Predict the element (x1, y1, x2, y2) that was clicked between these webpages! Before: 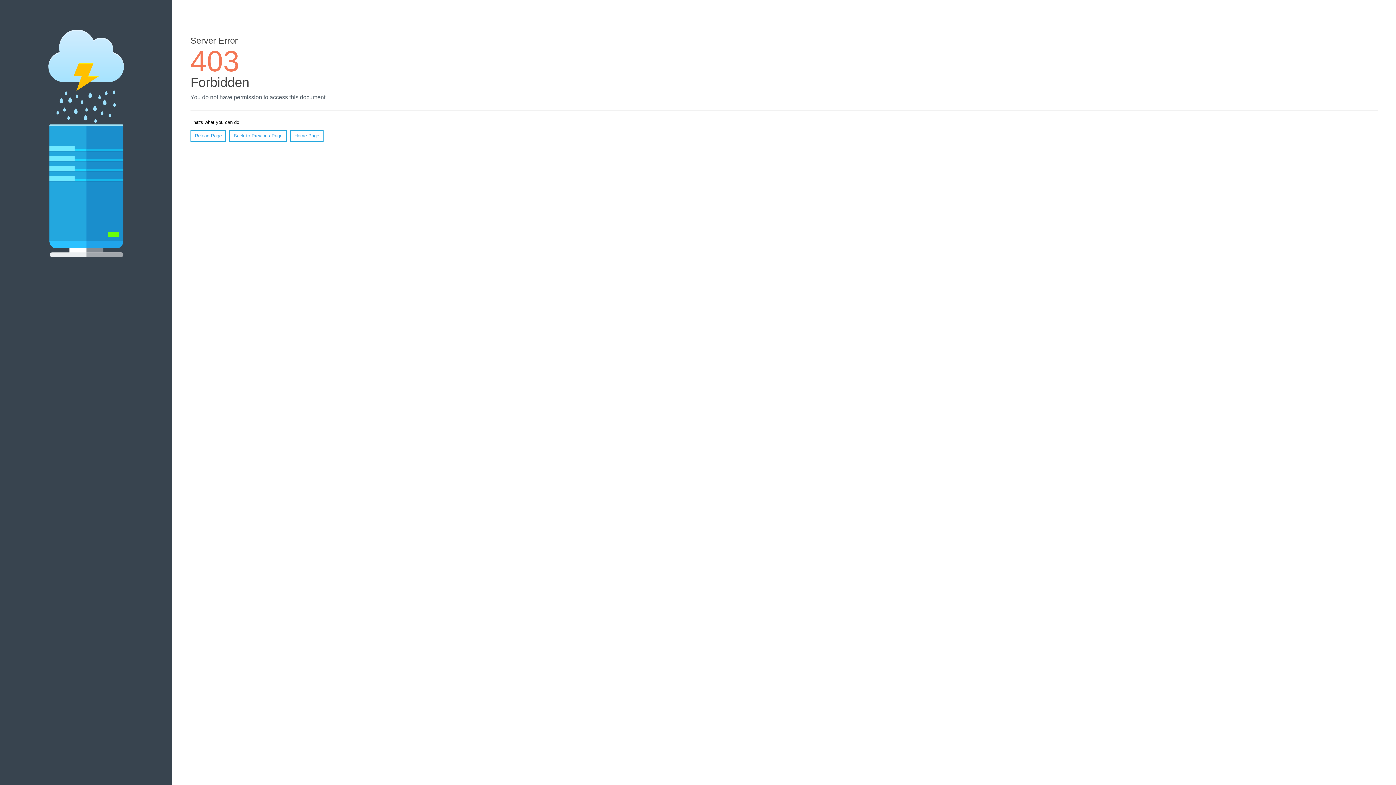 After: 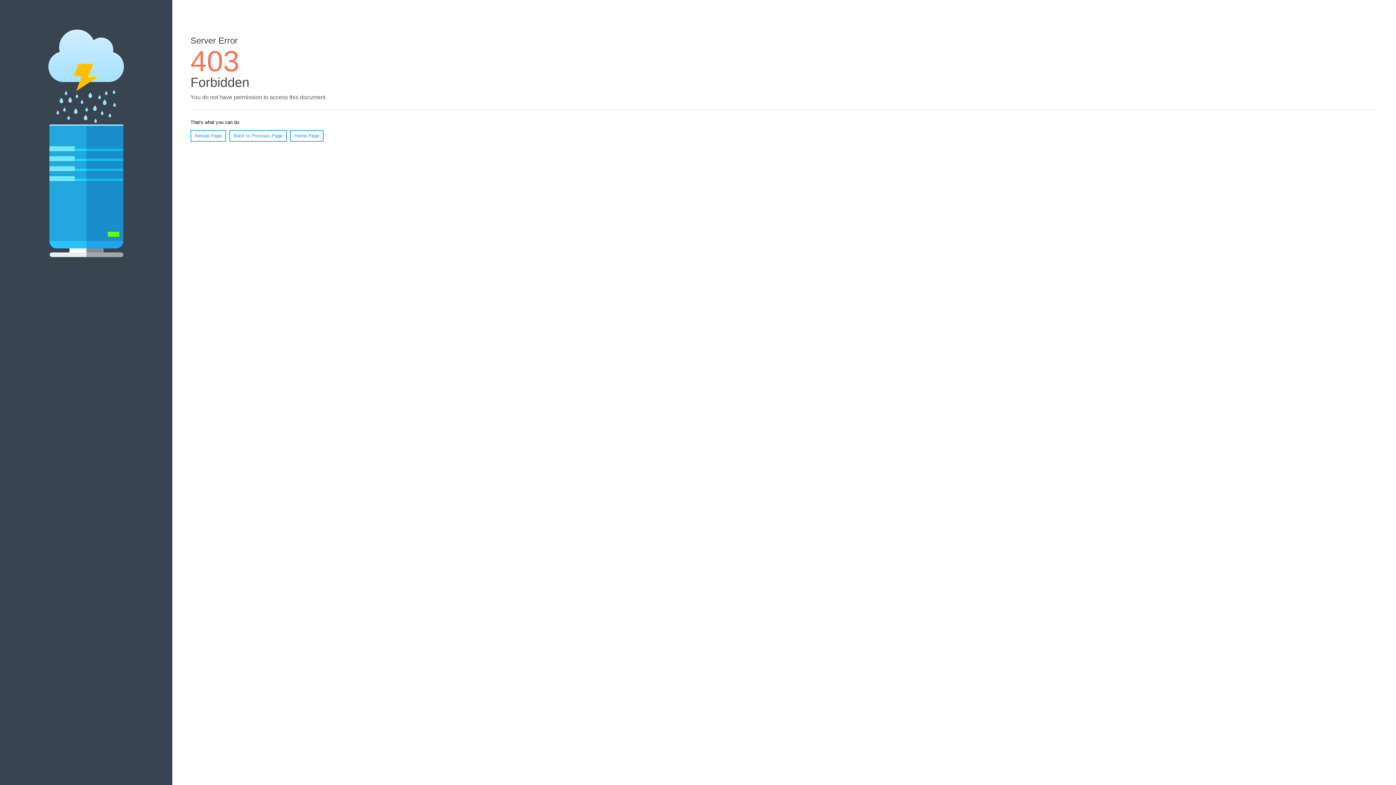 Action: label: Reload Page bbox: (190, 130, 226, 141)